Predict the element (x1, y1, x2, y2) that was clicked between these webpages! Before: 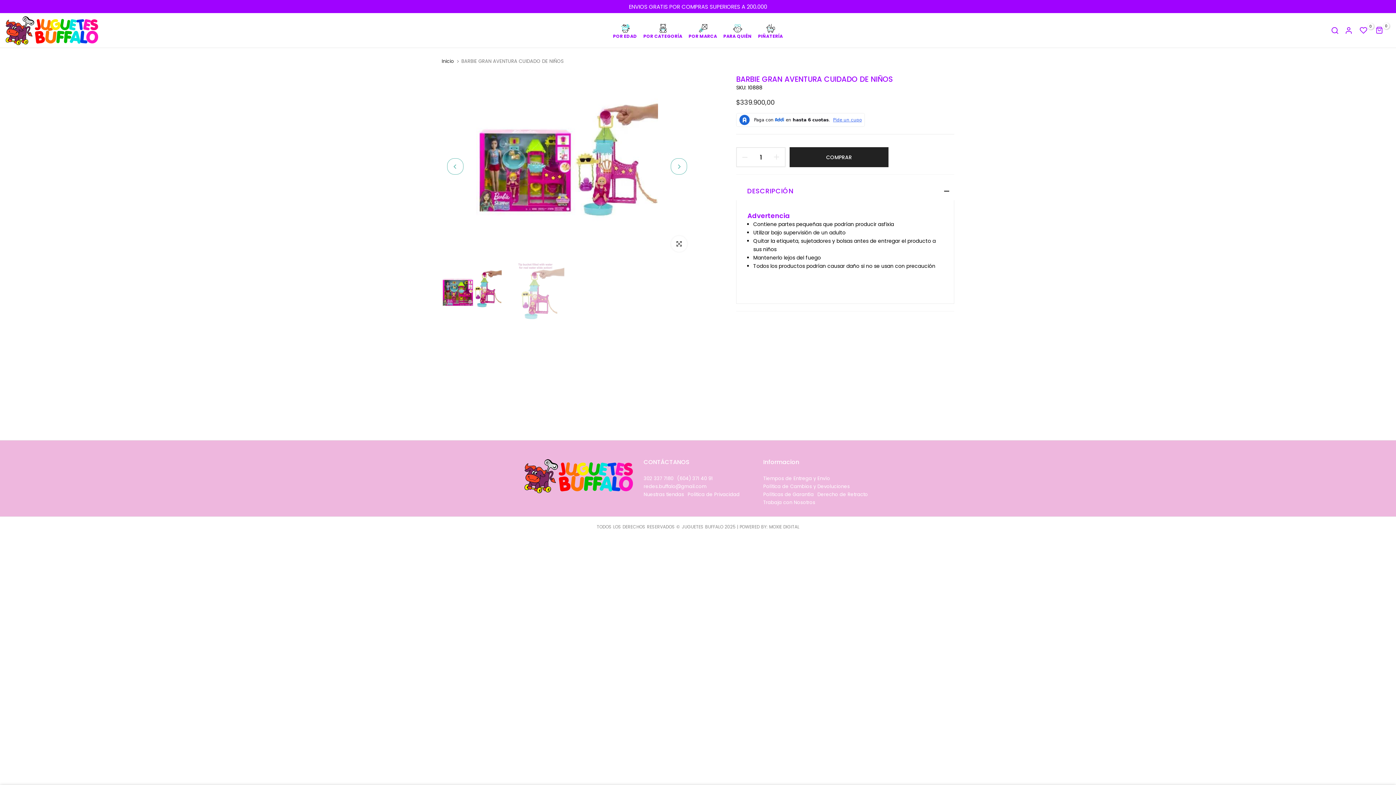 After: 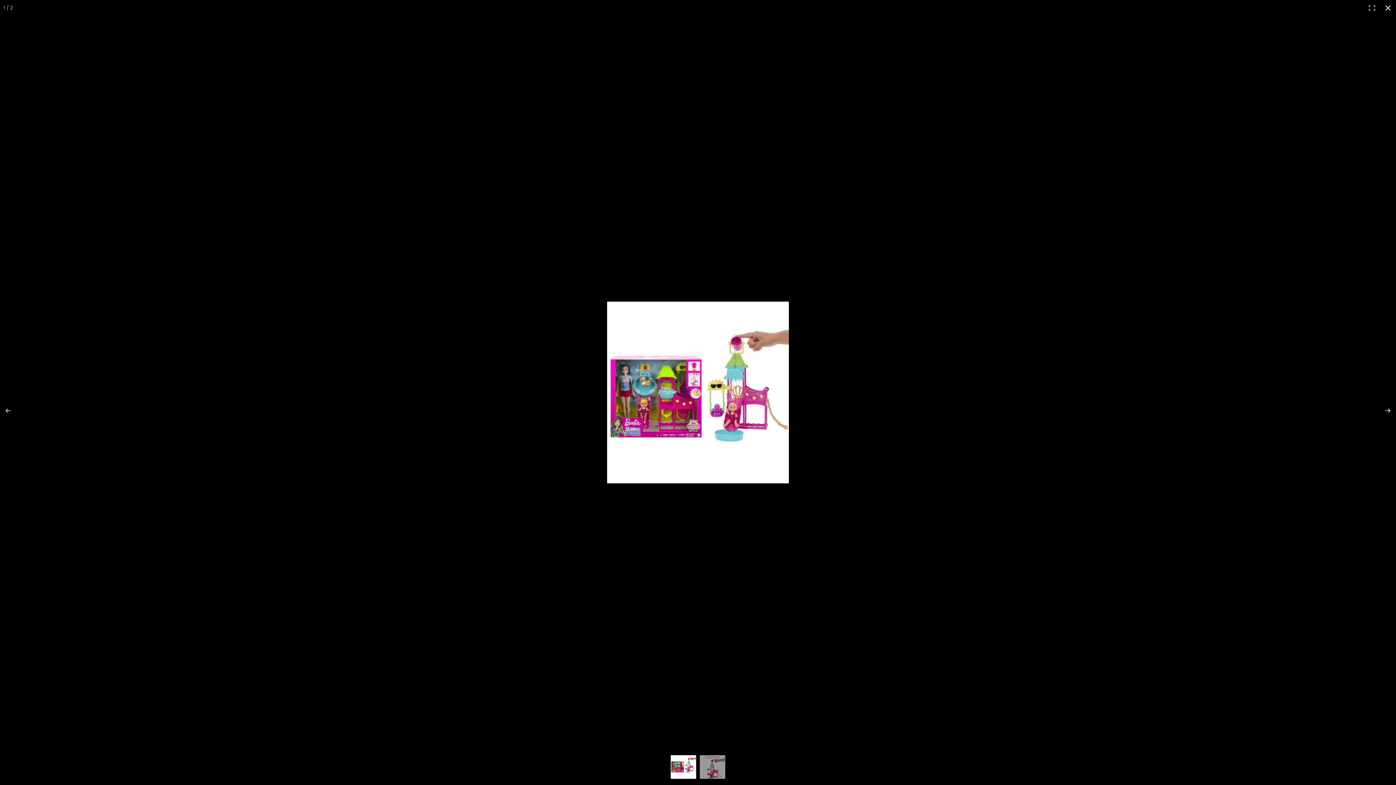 Action: bbox: (671, 236, 687, 252) label: Haz click para aumentar